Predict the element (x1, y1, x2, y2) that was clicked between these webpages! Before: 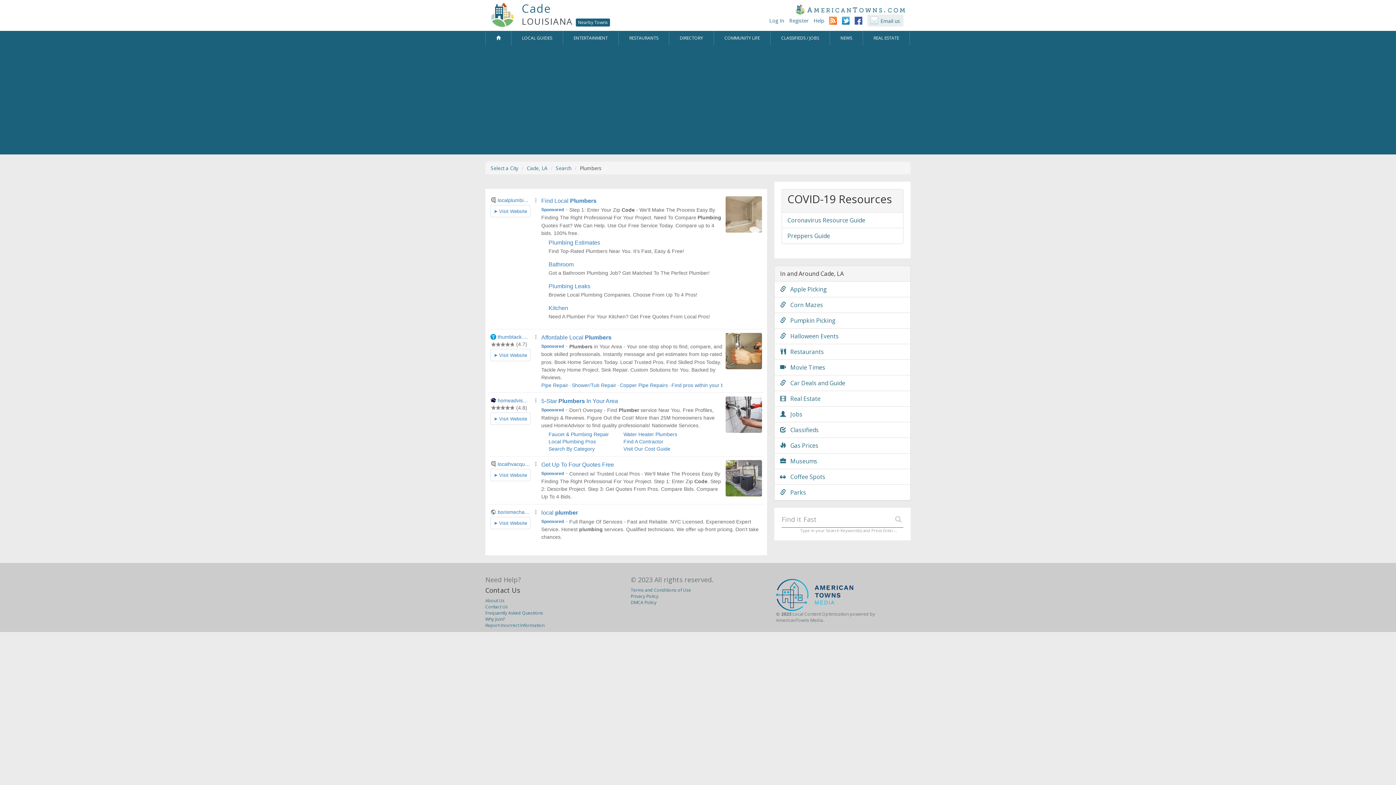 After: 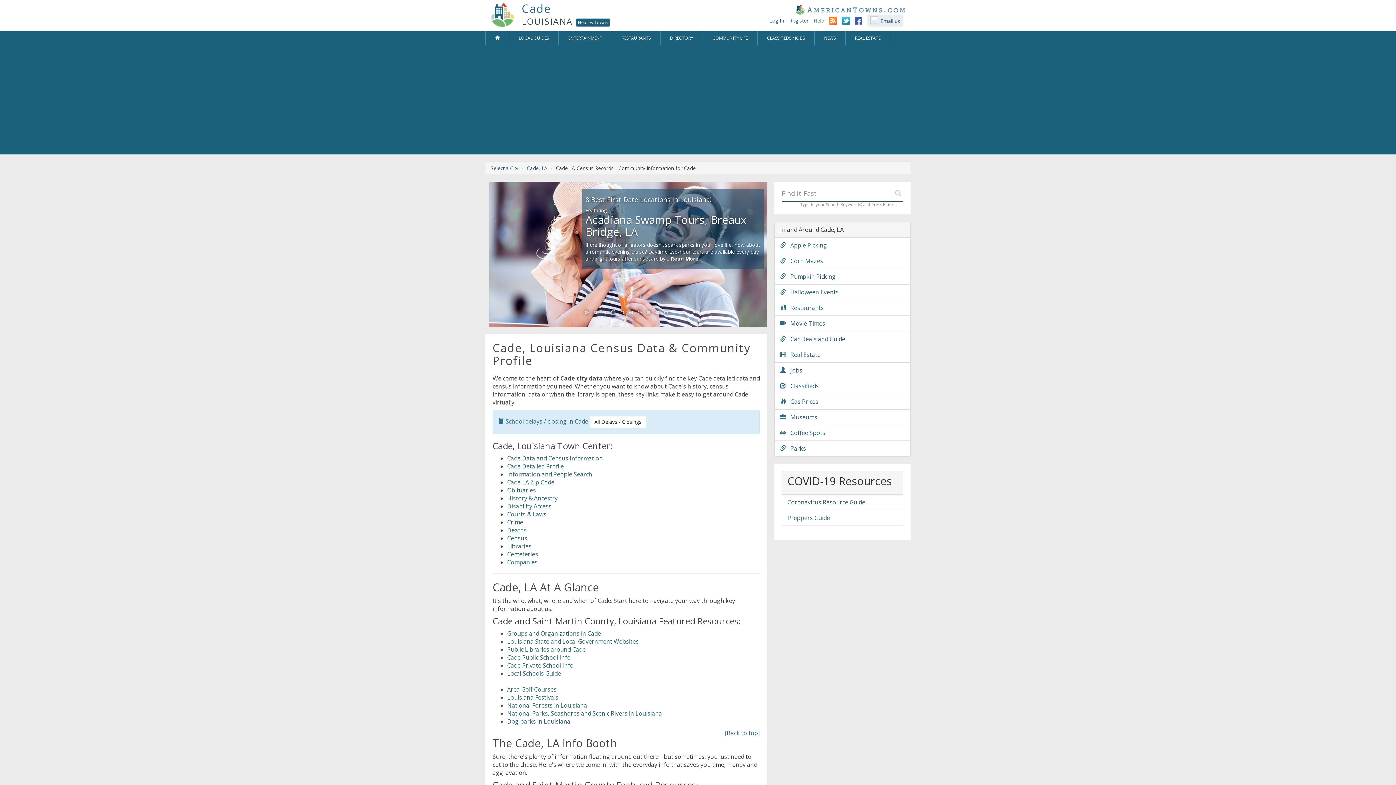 Action: bbox: (714, 30, 770, 45) label: COMMUNITY LIFE